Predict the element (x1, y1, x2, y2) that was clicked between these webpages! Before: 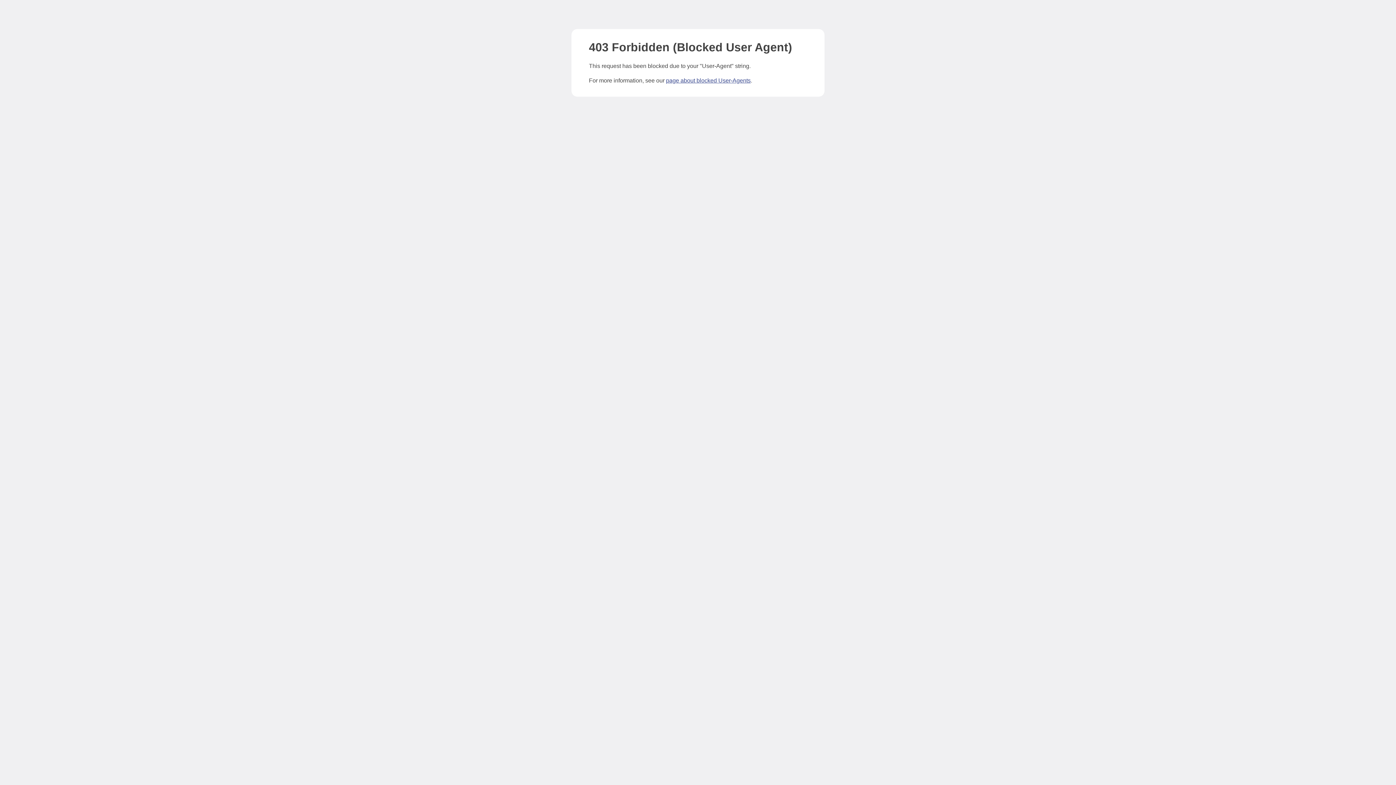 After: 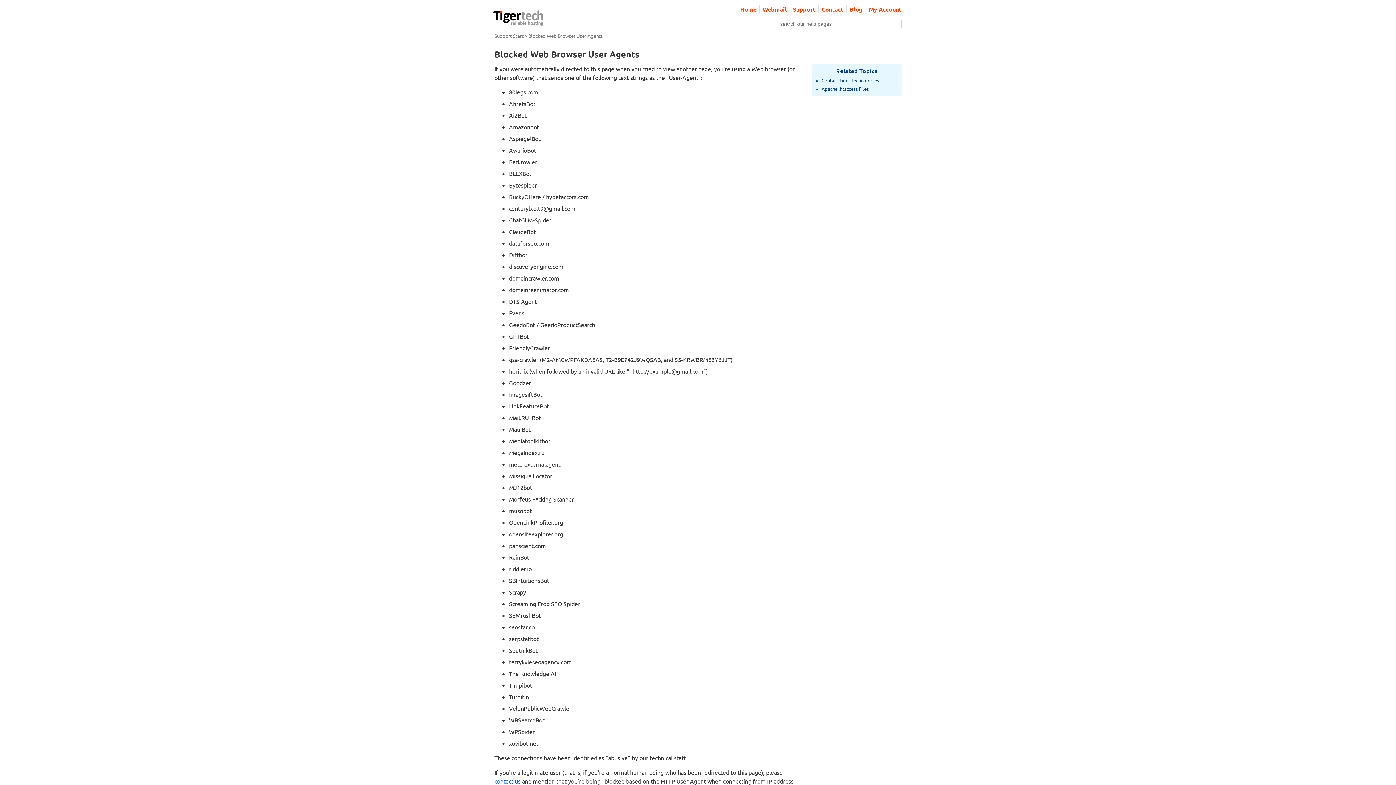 Action: bbox: (666, 77, 750, 83) label: page about blocked User-Agents